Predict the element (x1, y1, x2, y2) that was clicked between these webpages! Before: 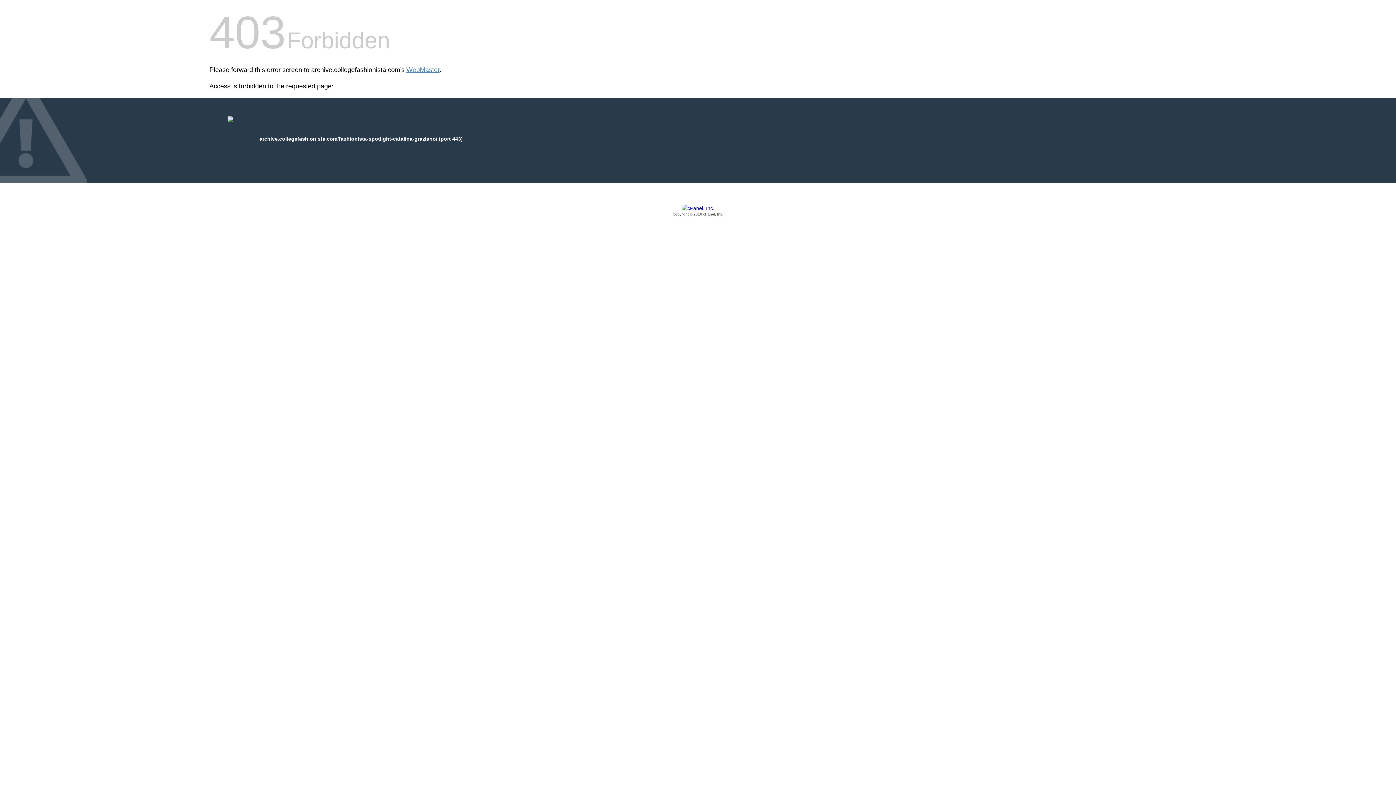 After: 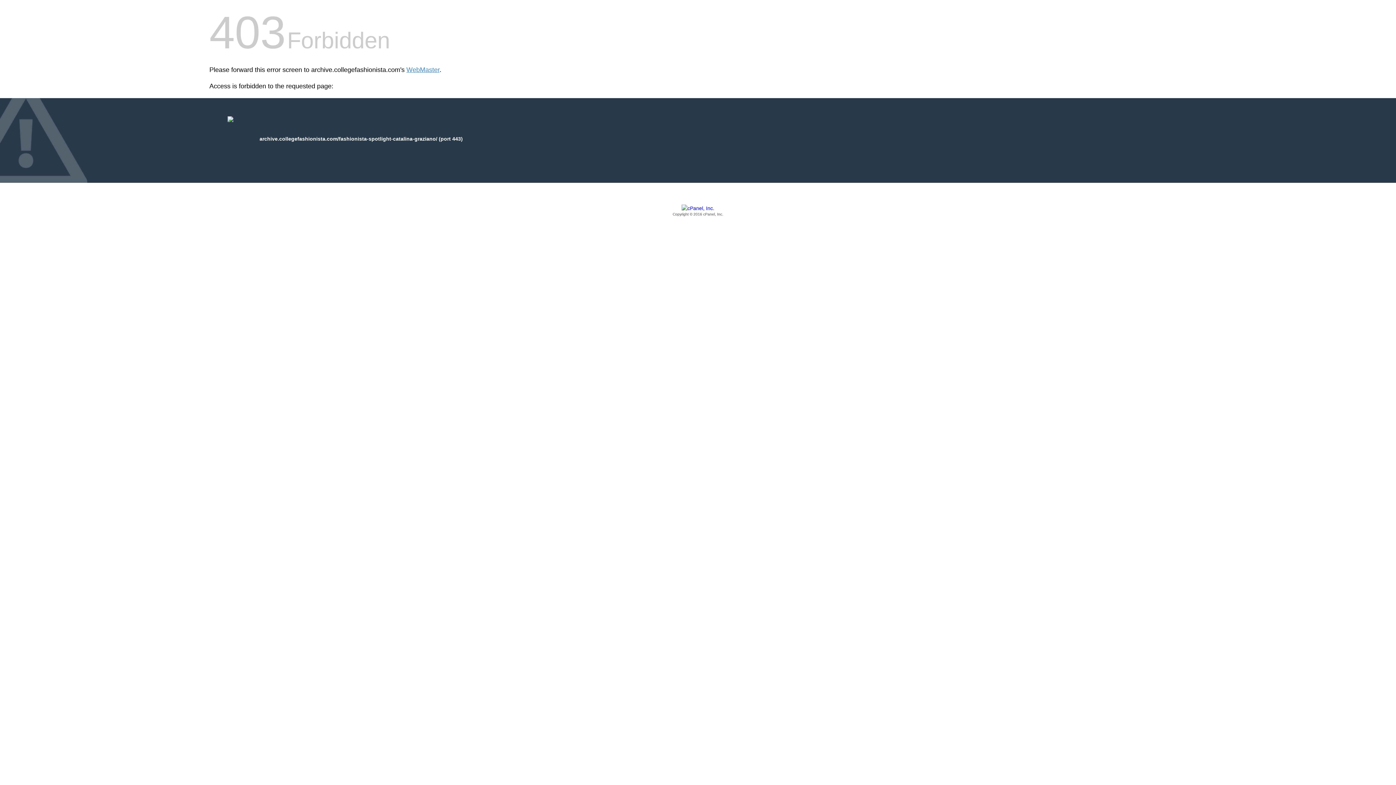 Action: bbox: (209, 205, 1186, 217) label: Copyright © 2016 cPanel, Inc.